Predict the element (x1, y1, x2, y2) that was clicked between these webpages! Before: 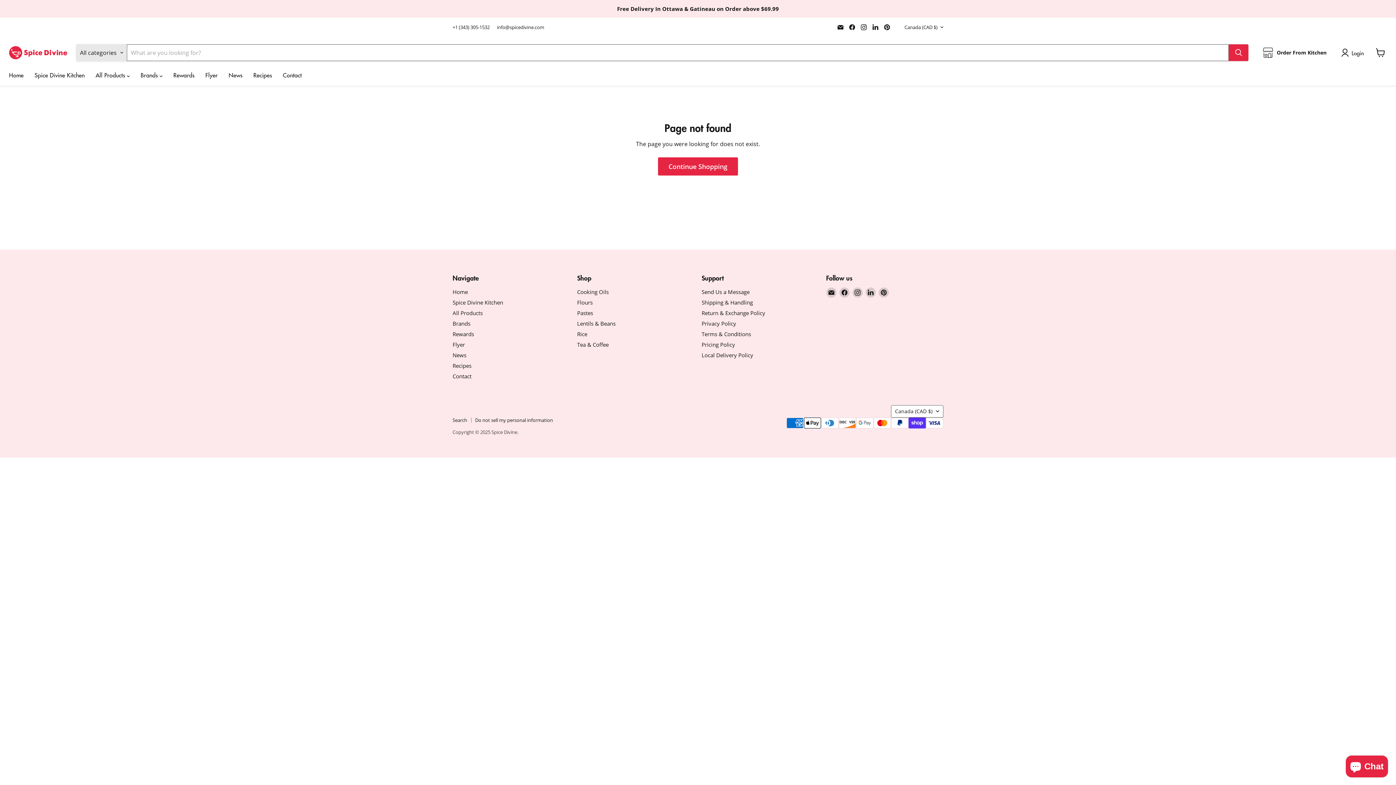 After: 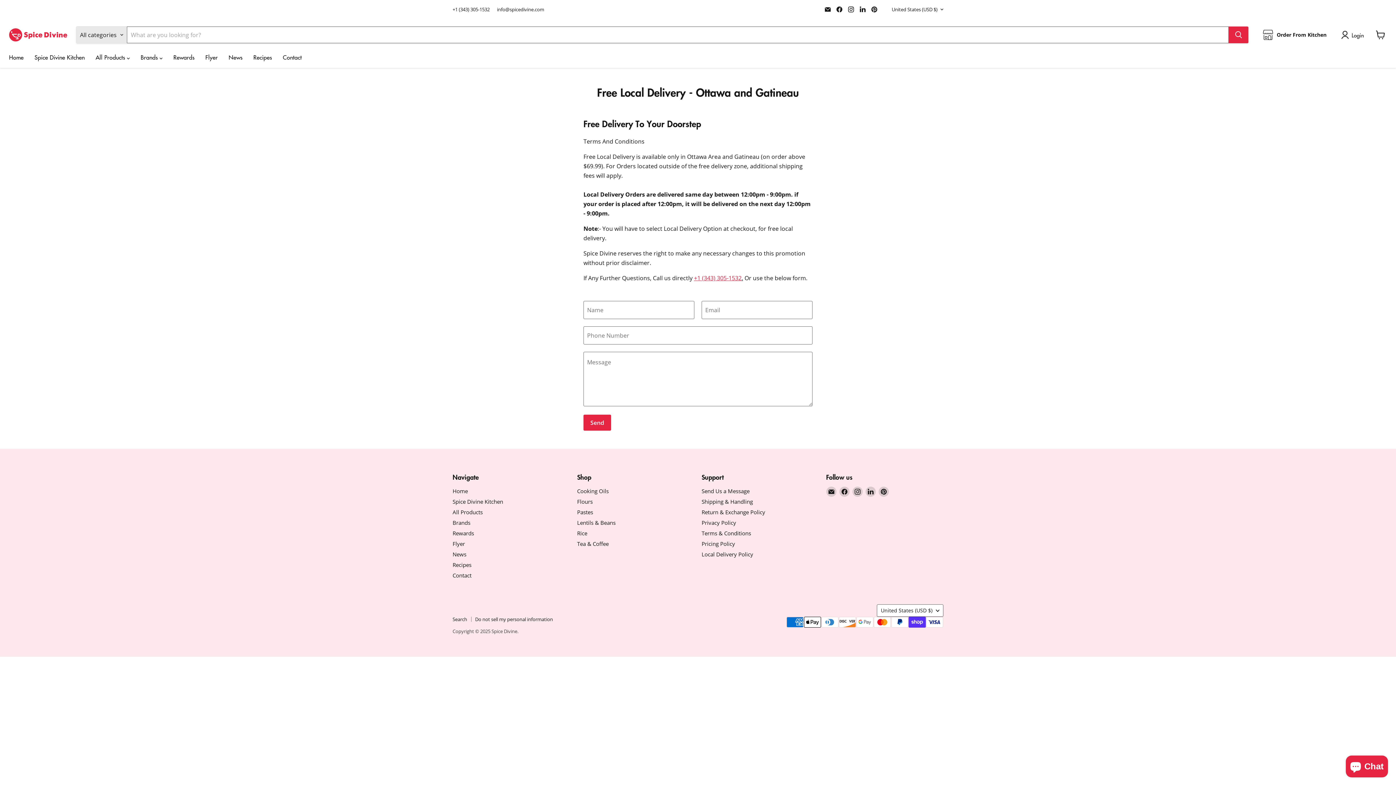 Action: bbox: (701, 351, 753, 358) label: Local Delivery Policy